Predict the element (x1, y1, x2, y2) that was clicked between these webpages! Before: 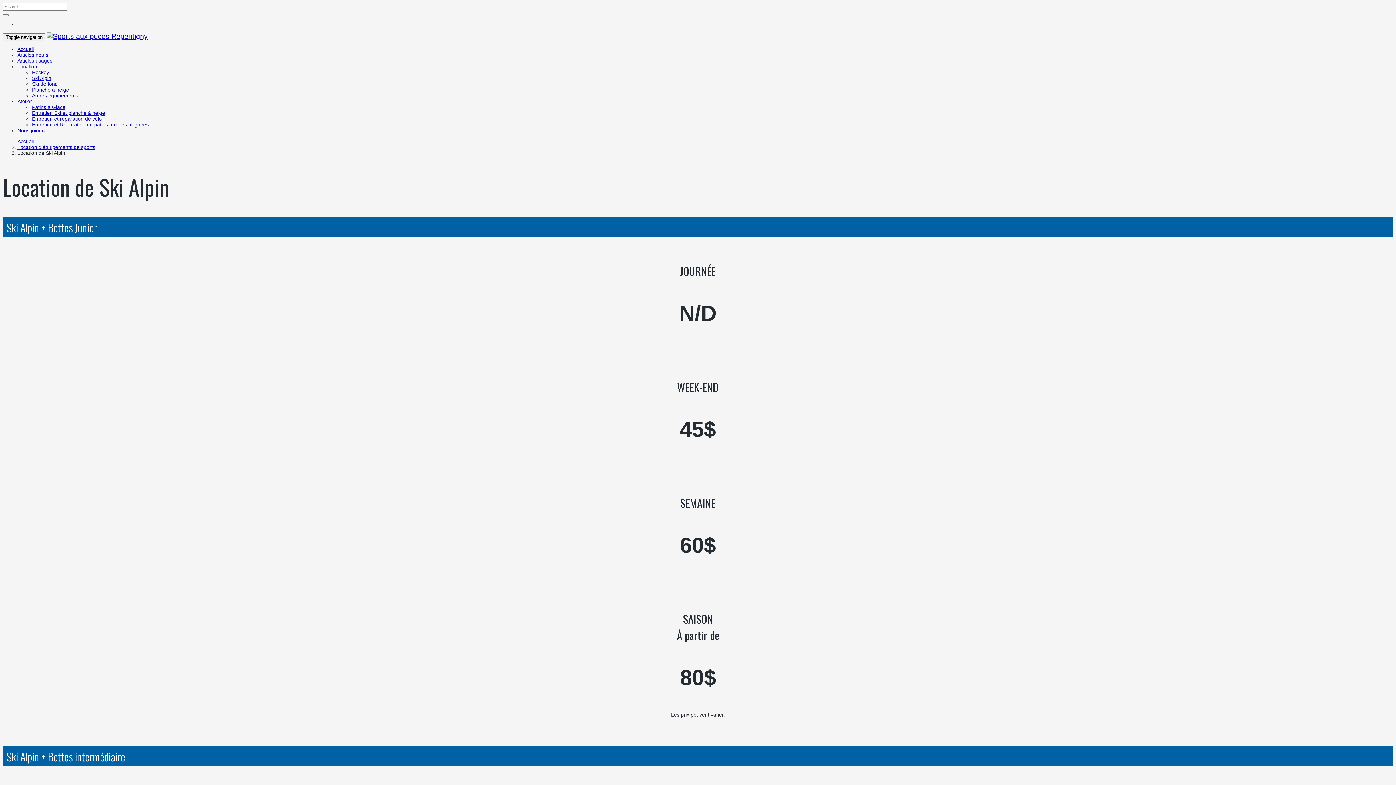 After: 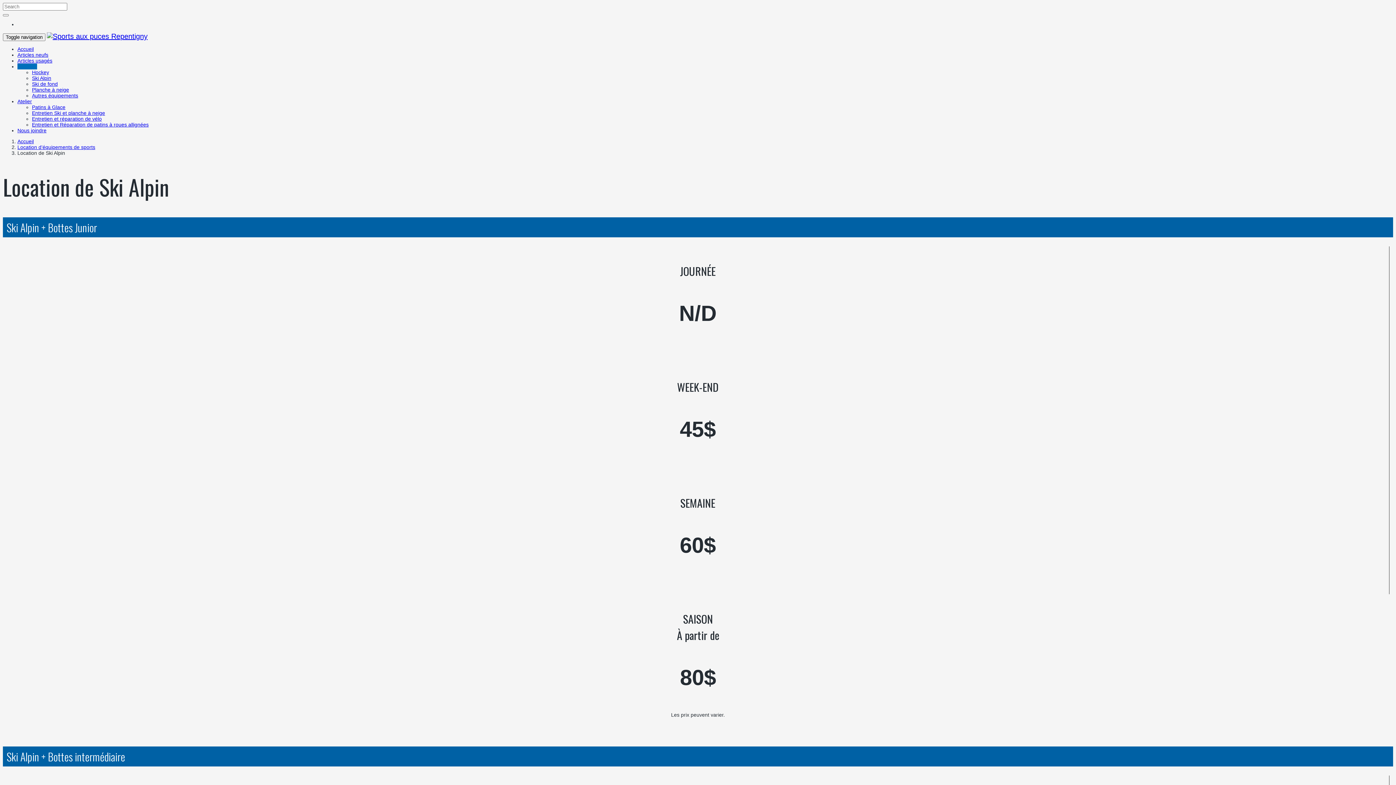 Action: bbox: (17, 63, 37, 69) label: Location